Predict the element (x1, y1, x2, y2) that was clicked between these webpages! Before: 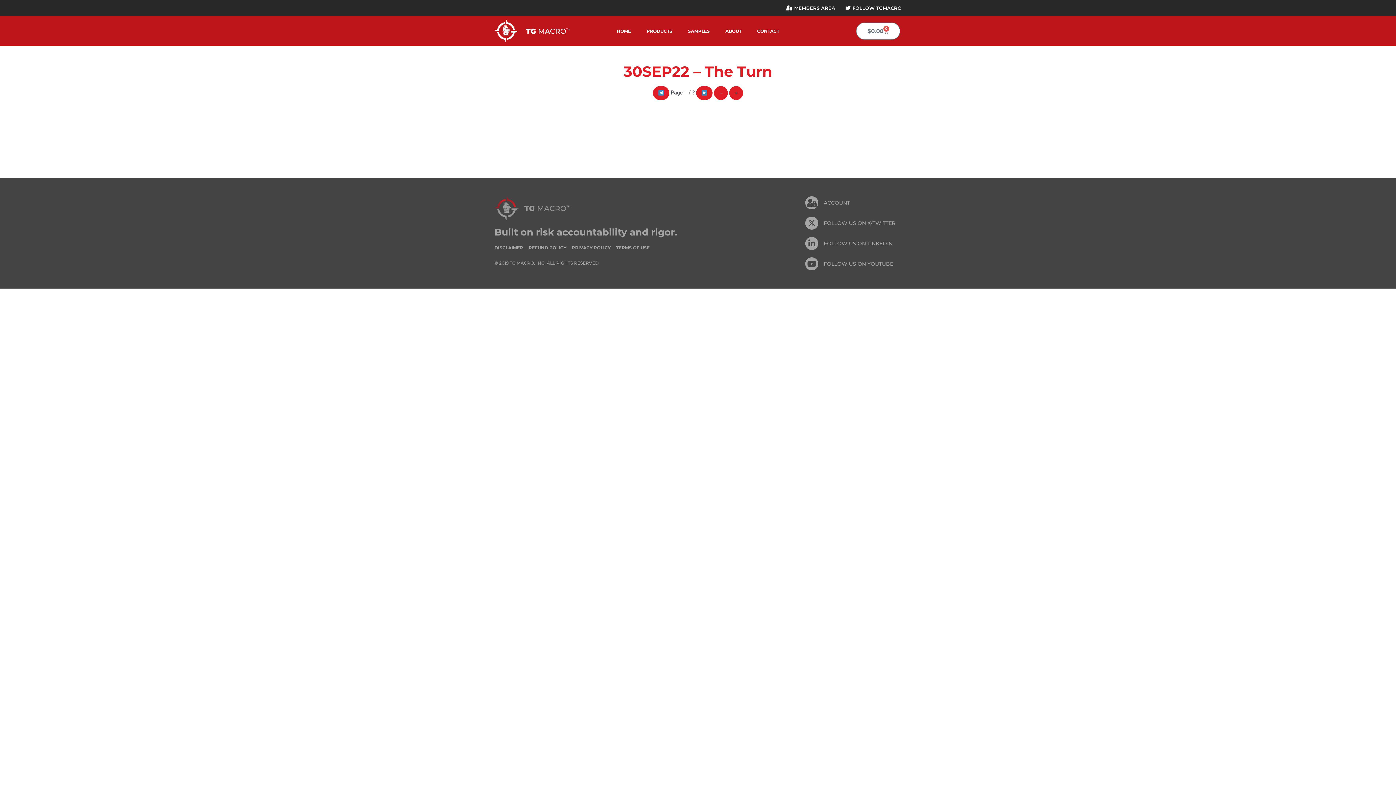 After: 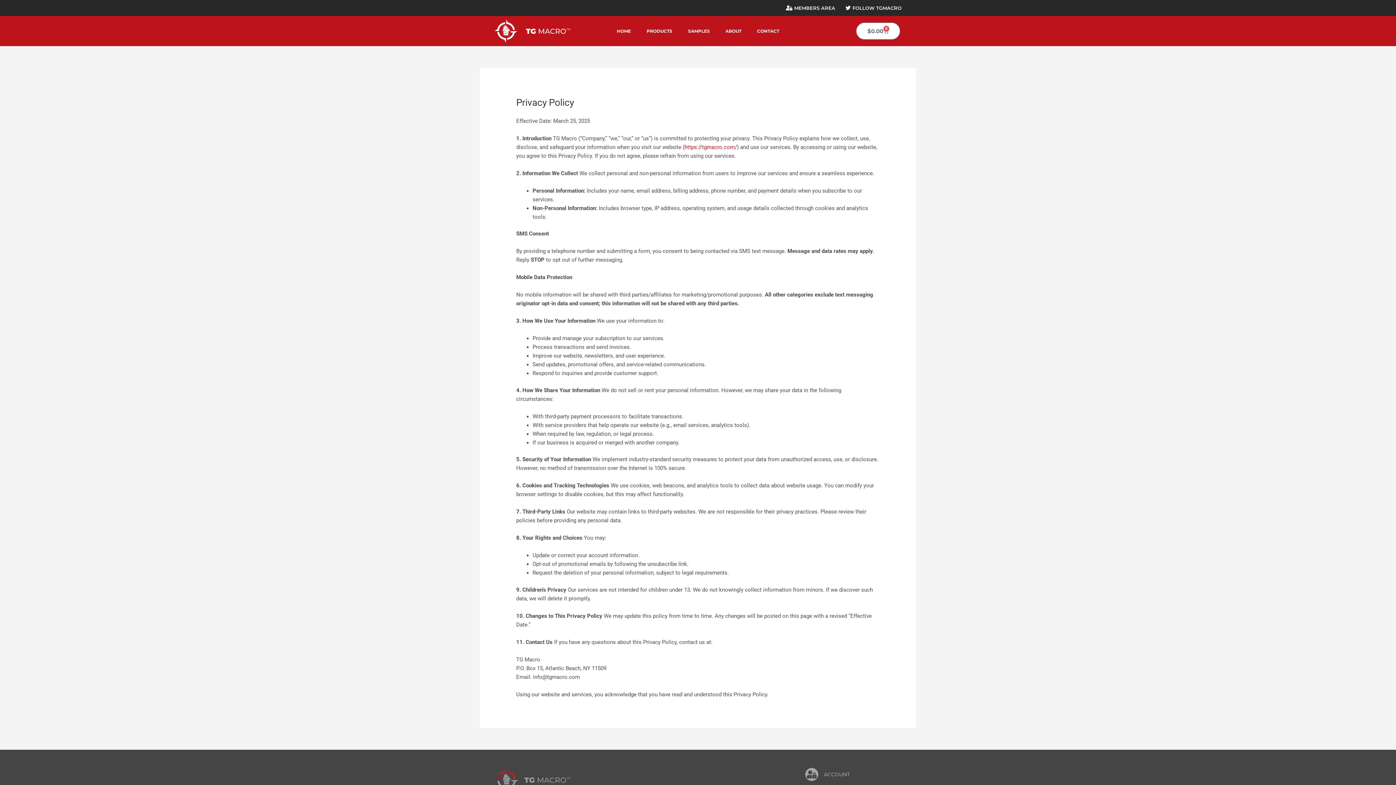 Action: label: PRIVACY POLICY bbox: (572, 244, 610, 251)